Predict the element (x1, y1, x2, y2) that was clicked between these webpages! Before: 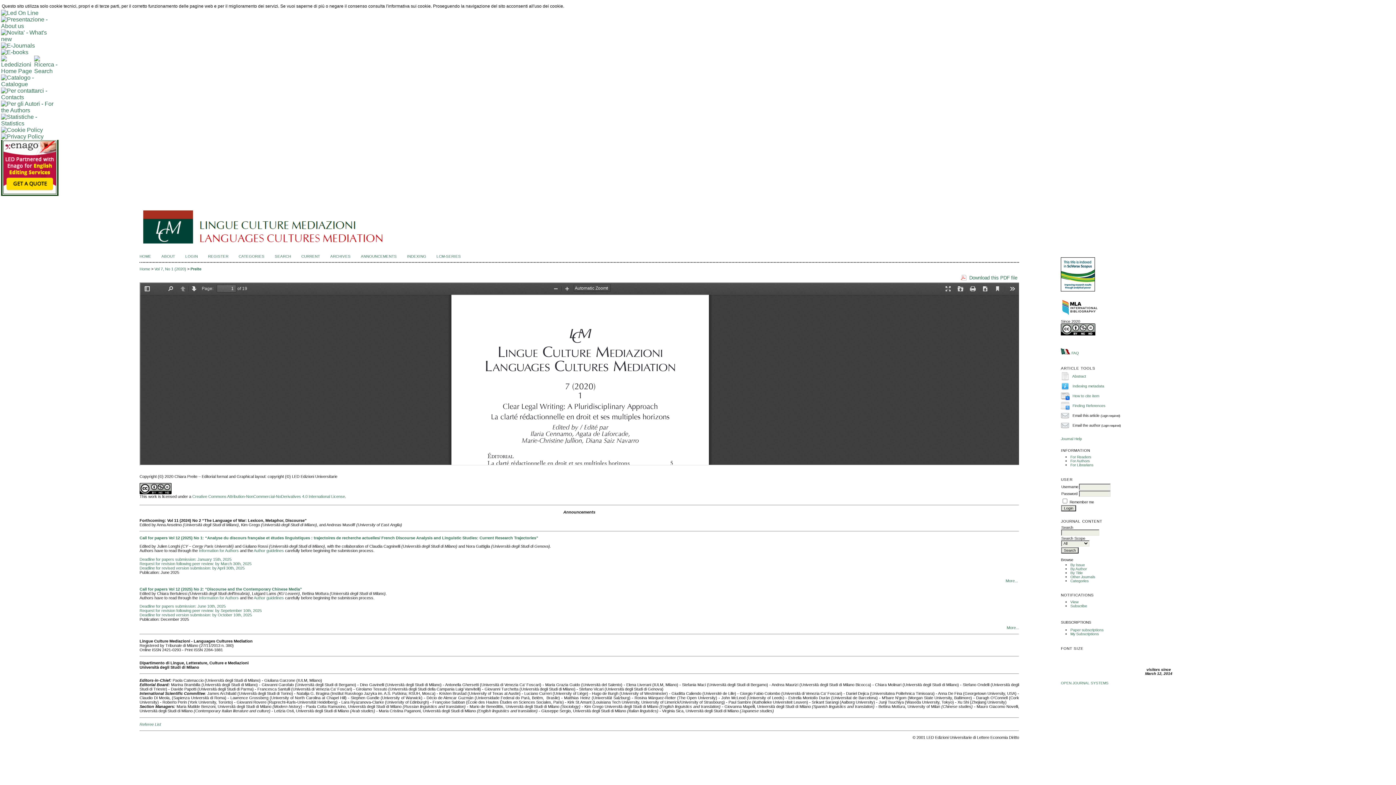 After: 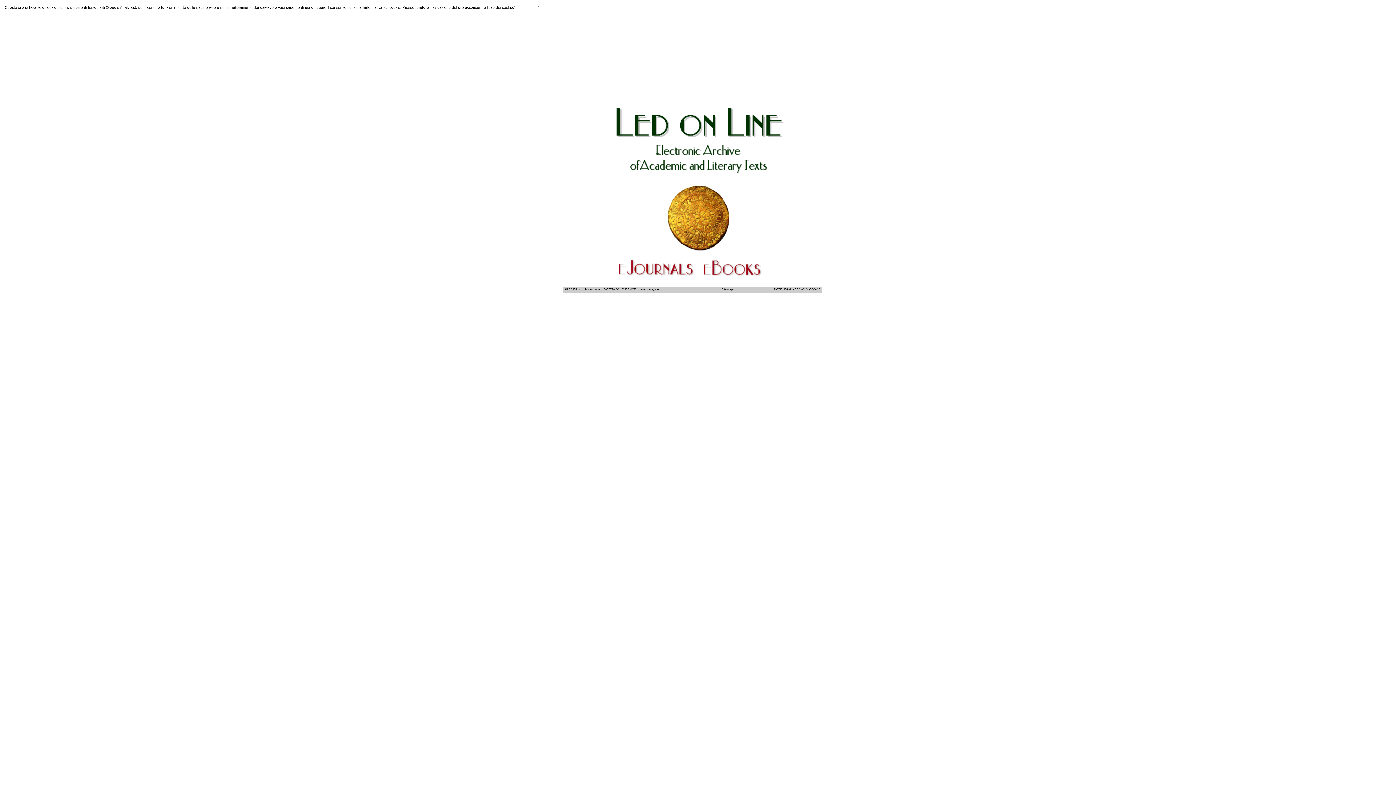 Action: bbox: (1, 9, 38, 16)